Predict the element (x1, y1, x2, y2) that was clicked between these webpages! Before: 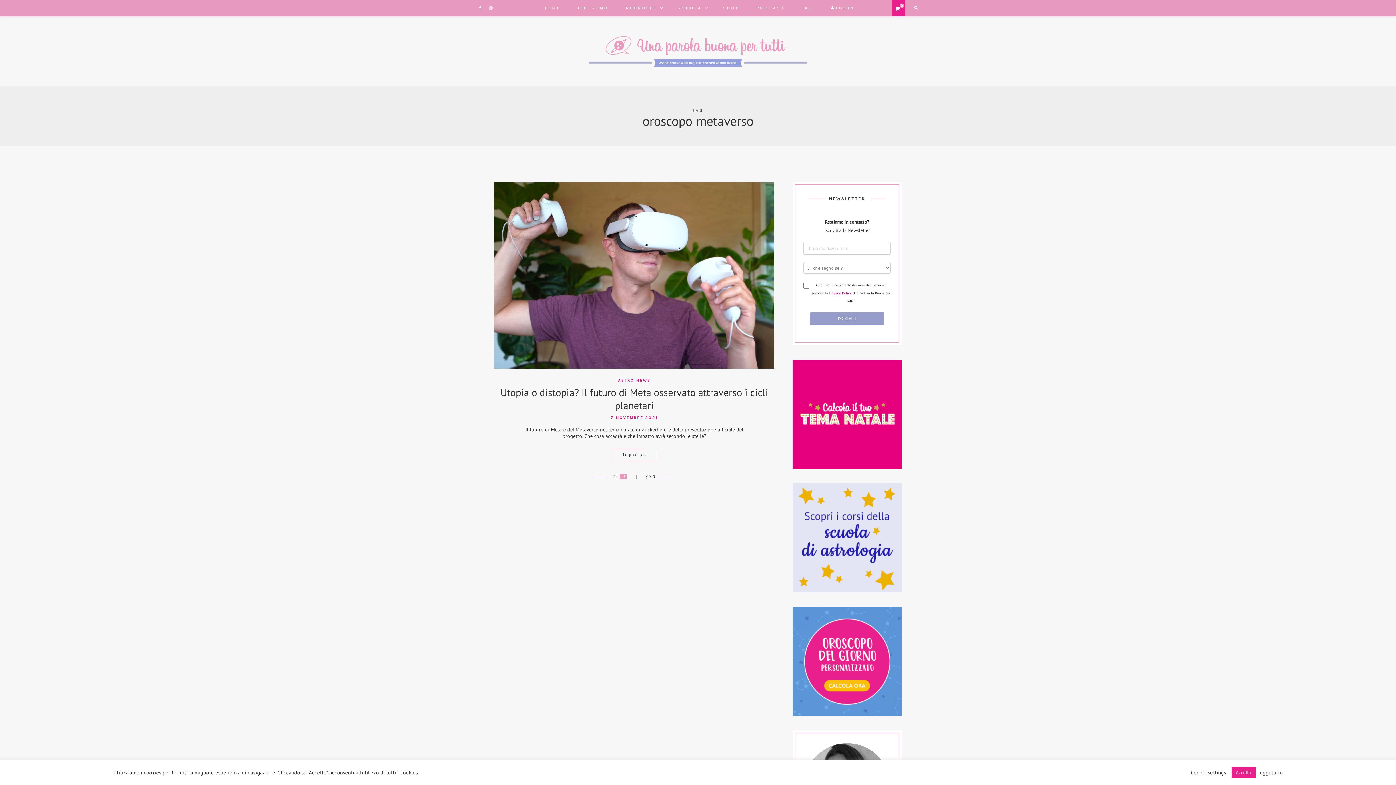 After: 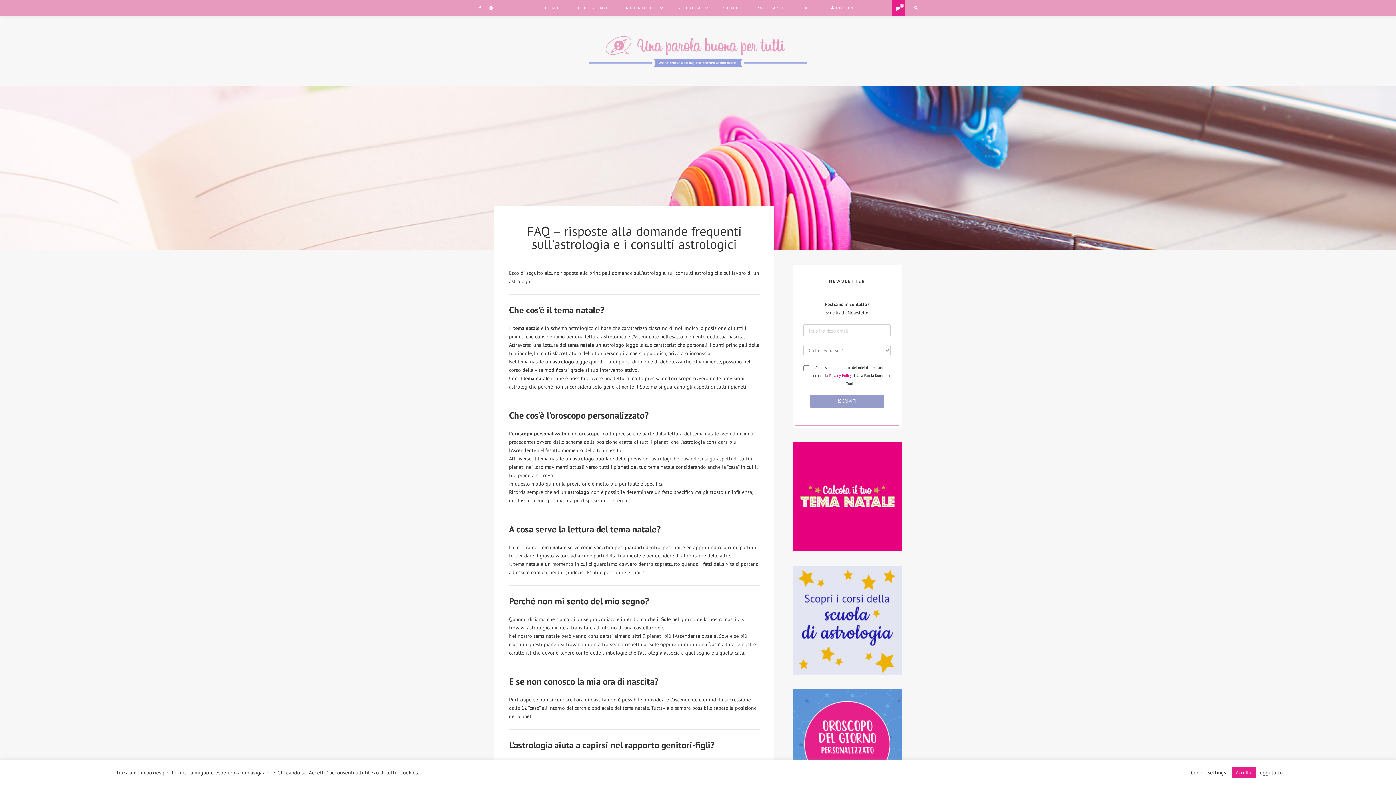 Action: label: FAQ bbox: (795, 0, 817, 16)